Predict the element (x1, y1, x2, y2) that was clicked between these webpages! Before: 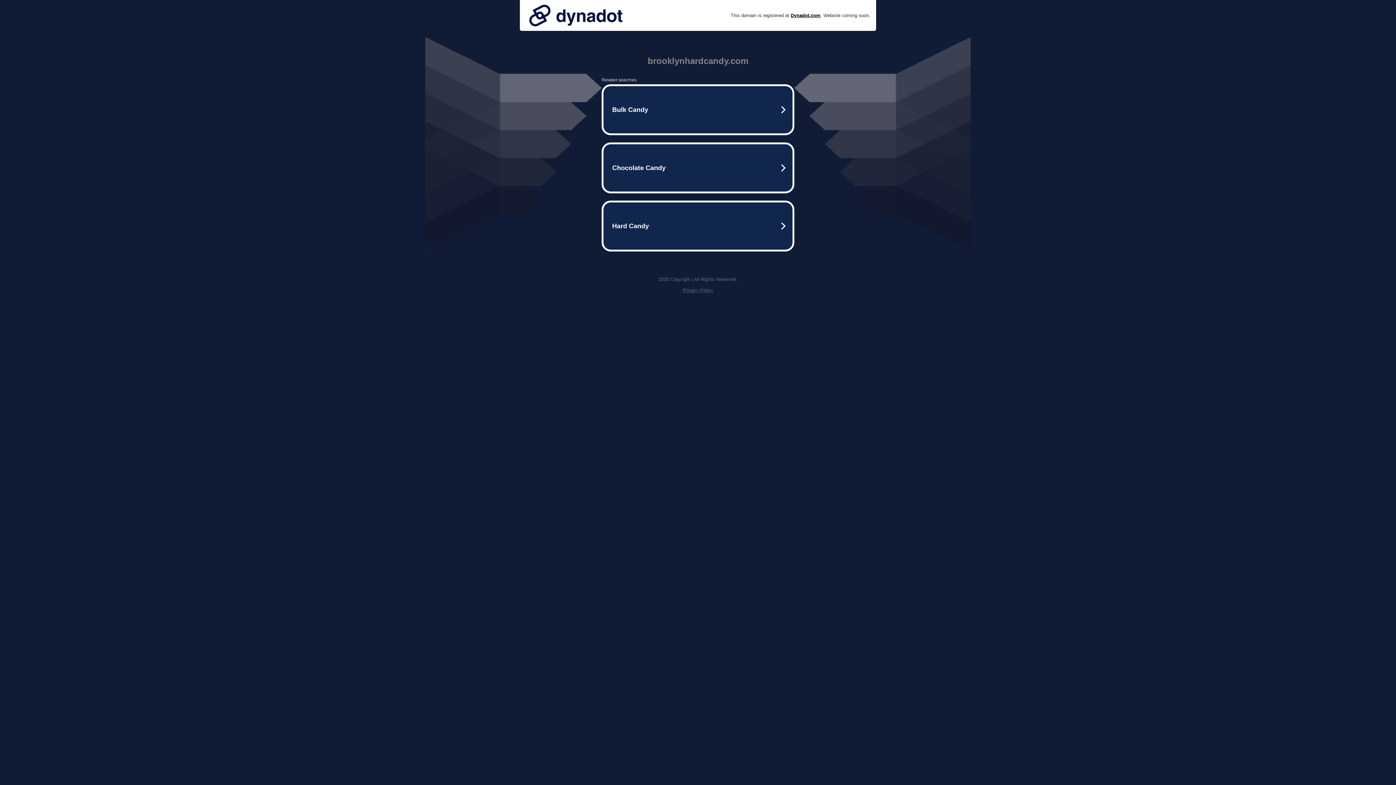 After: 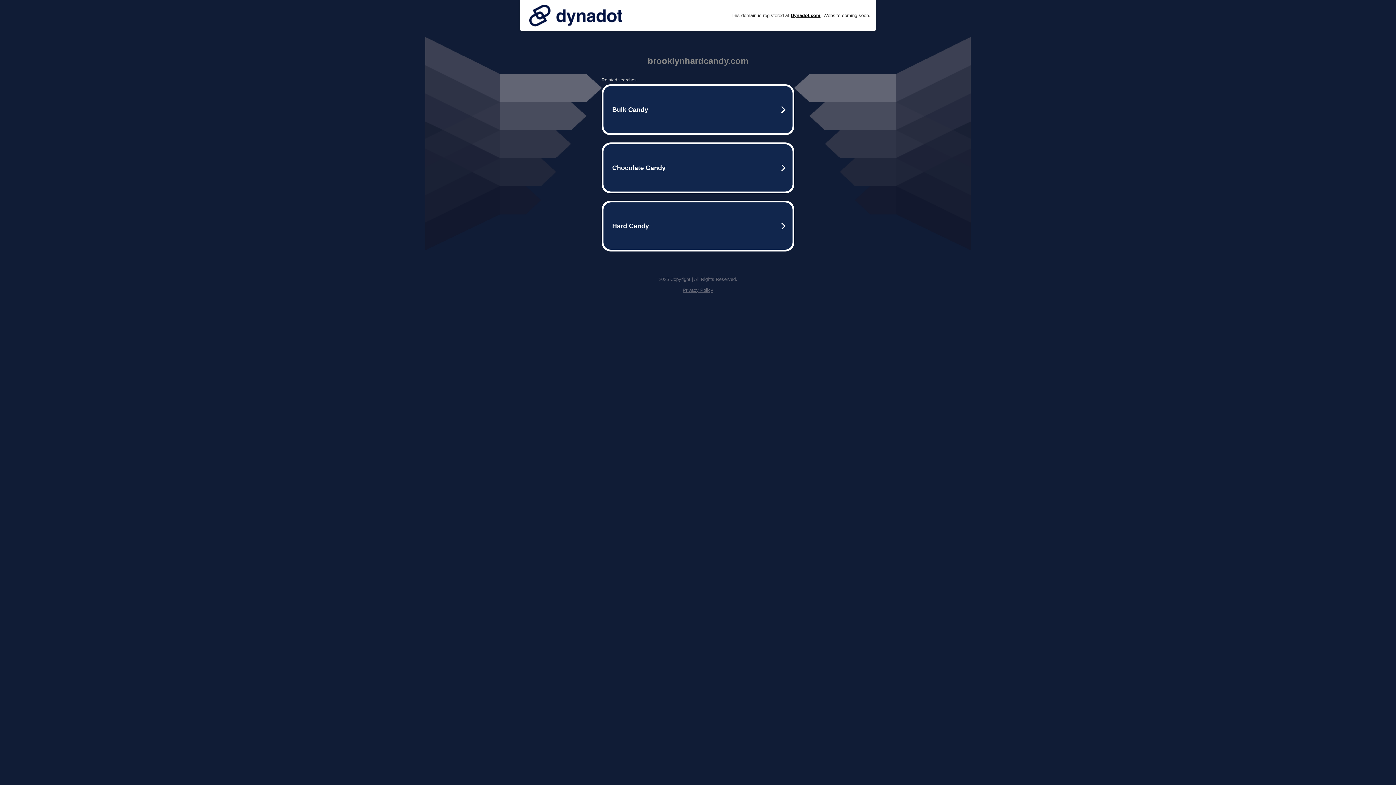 Action: bbox: (682, 287, 713, 293) label: Privacy Policy